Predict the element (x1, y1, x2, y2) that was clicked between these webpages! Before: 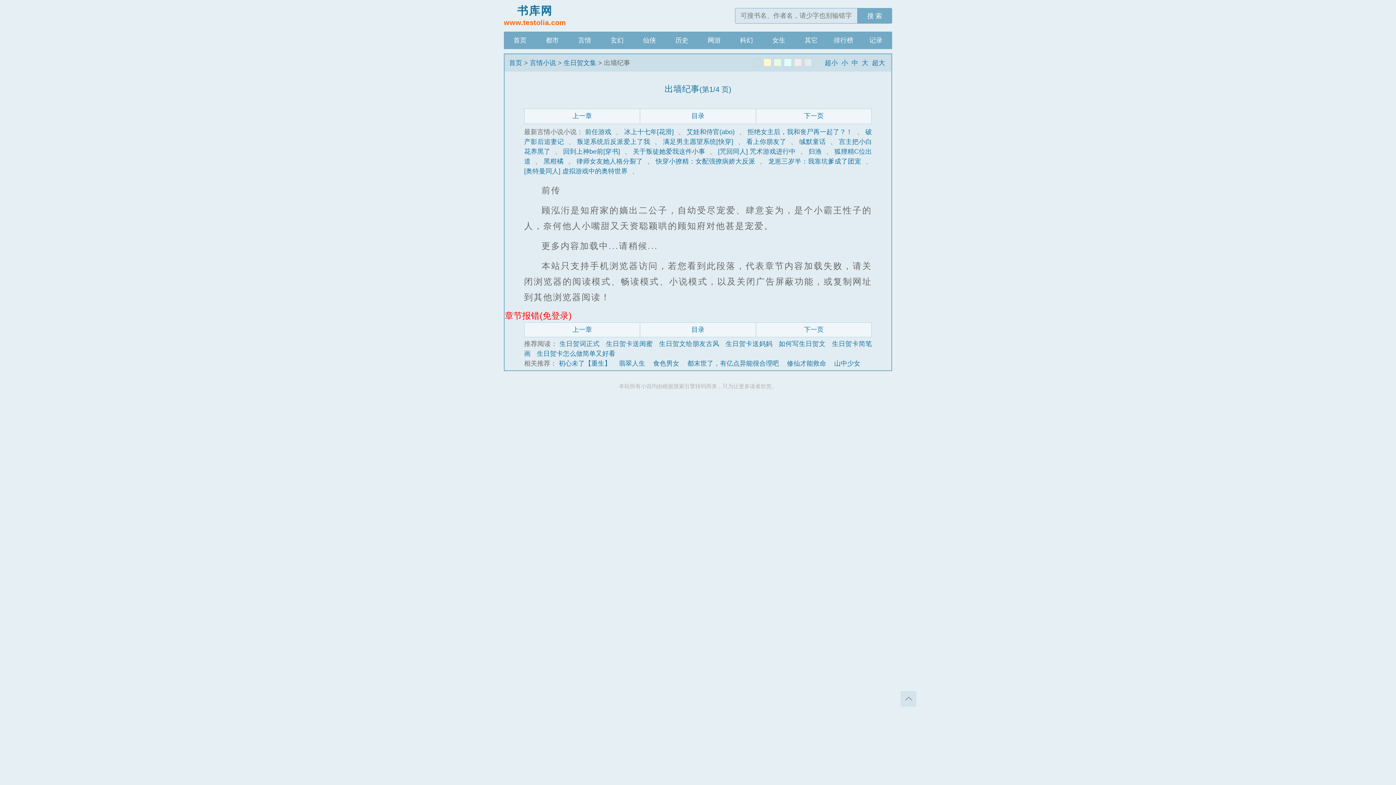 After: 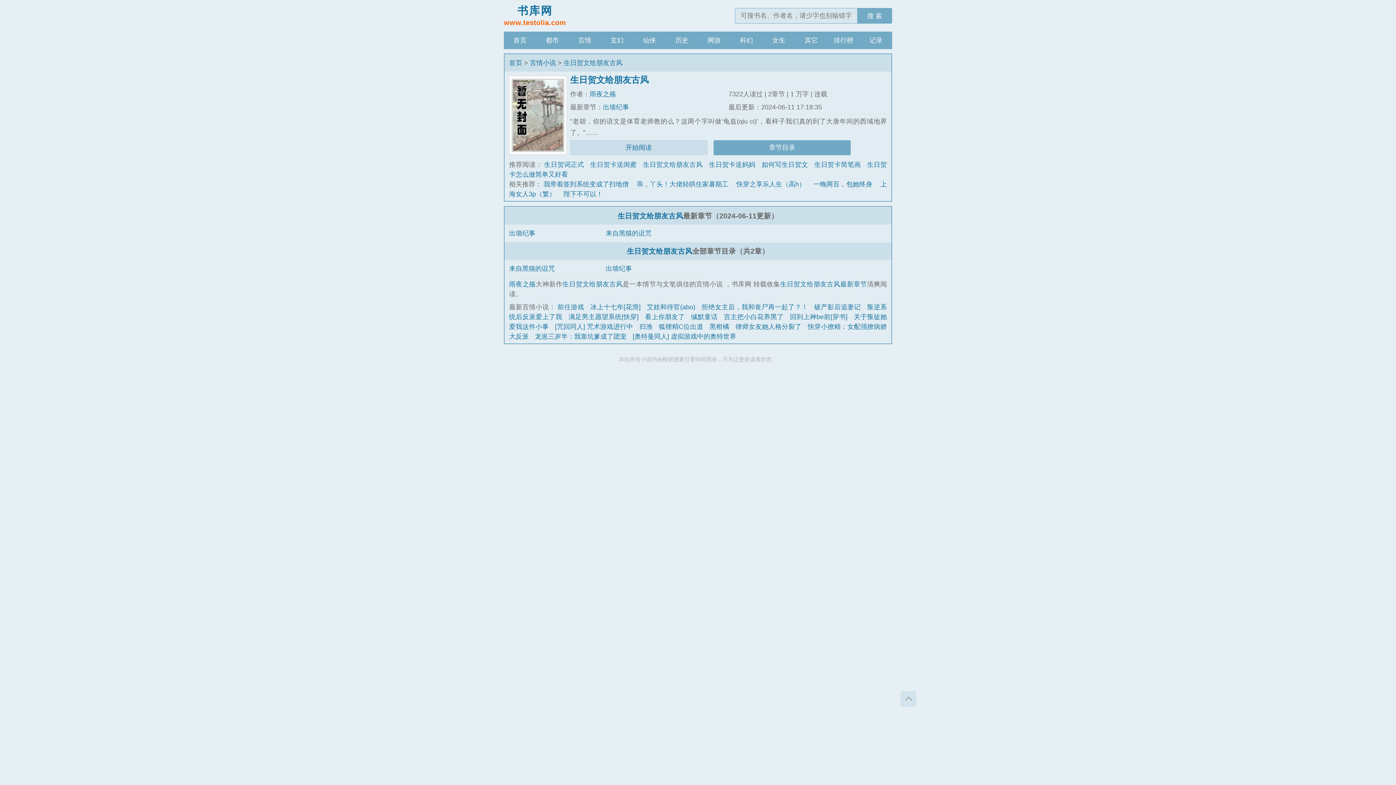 Action: bbox: (659, 340, 719, 347) label: 生日贺文给朋友古风